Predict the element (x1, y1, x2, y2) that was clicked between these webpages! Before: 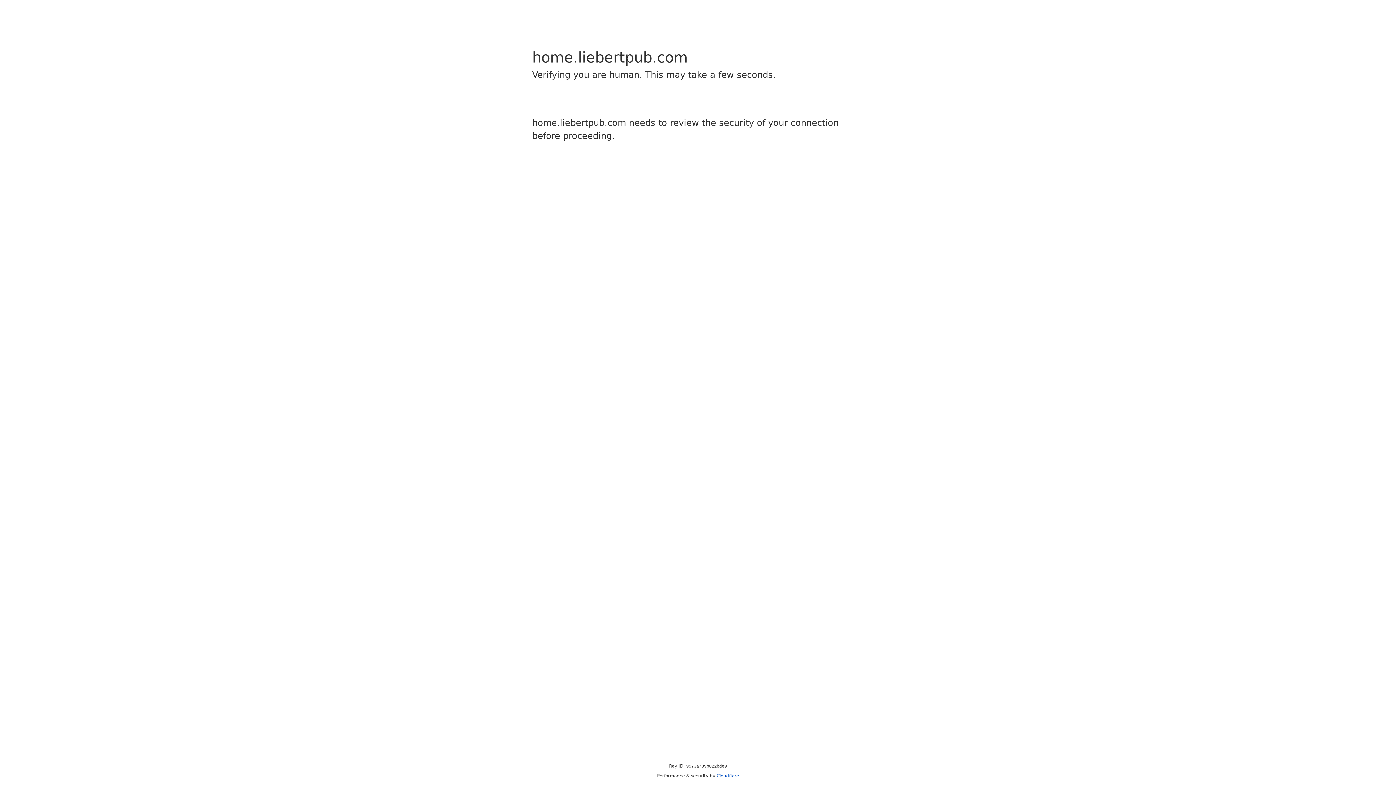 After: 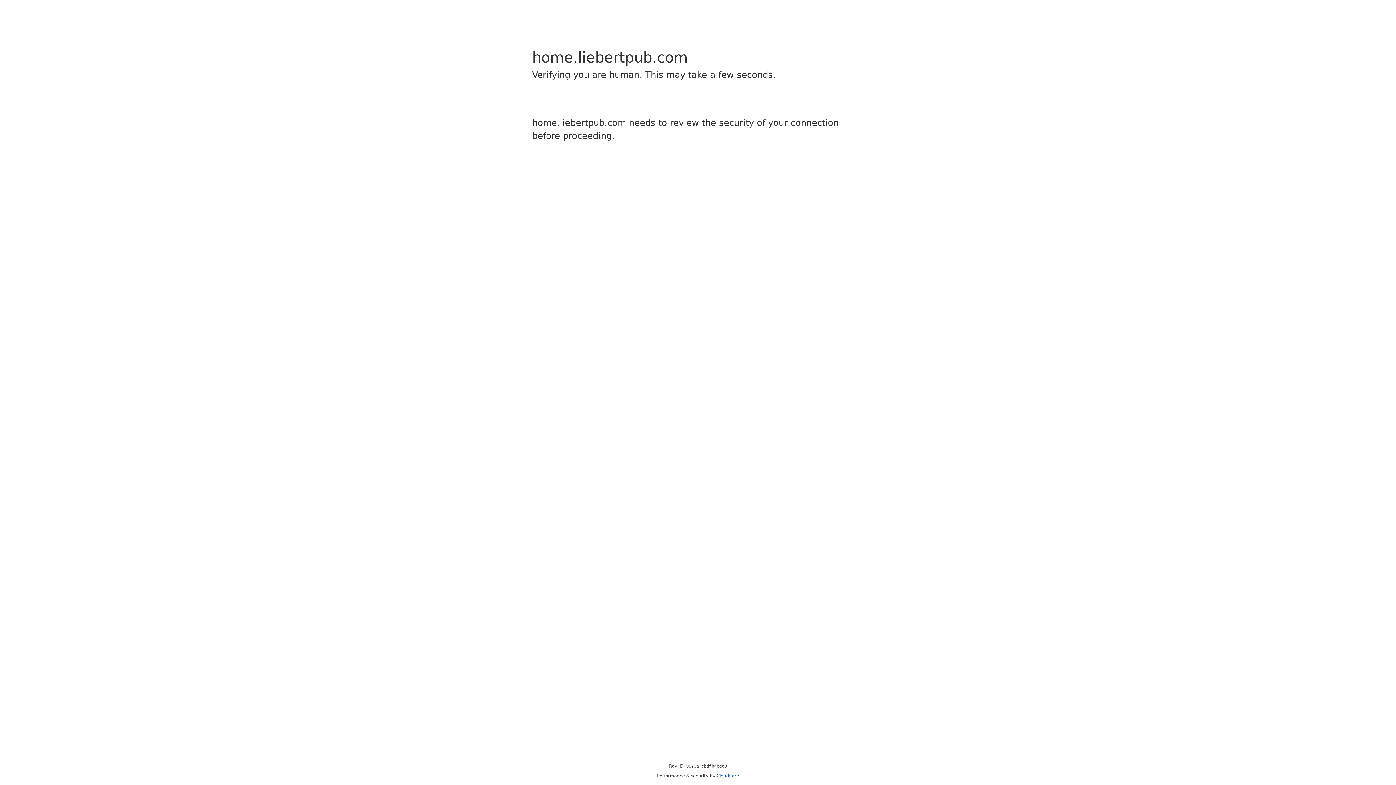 Action: label: Cloudflare bbox: (716, 773, 739, 778)